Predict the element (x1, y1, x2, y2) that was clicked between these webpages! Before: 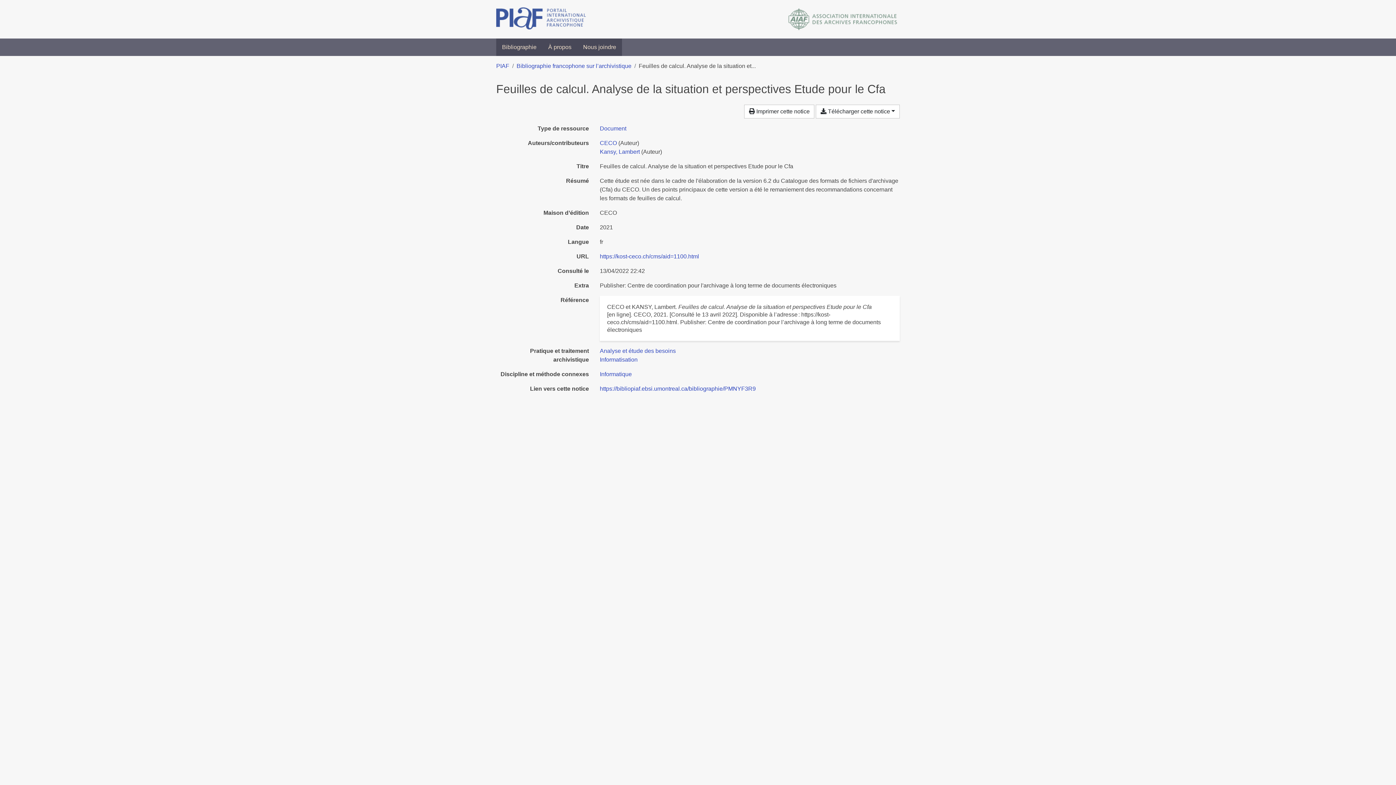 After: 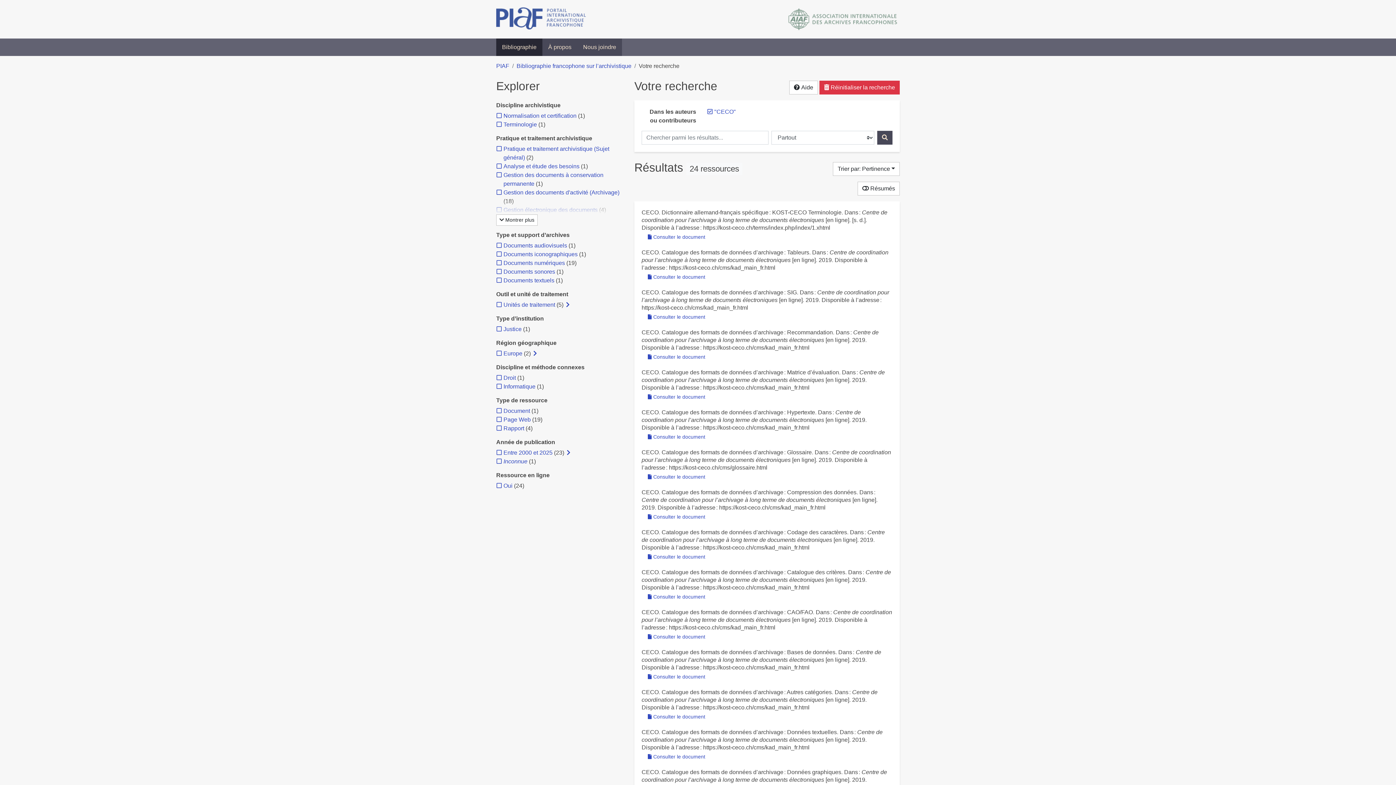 Action: label: Chercher 'CECO' bbox: (600, 140, 617, 146)